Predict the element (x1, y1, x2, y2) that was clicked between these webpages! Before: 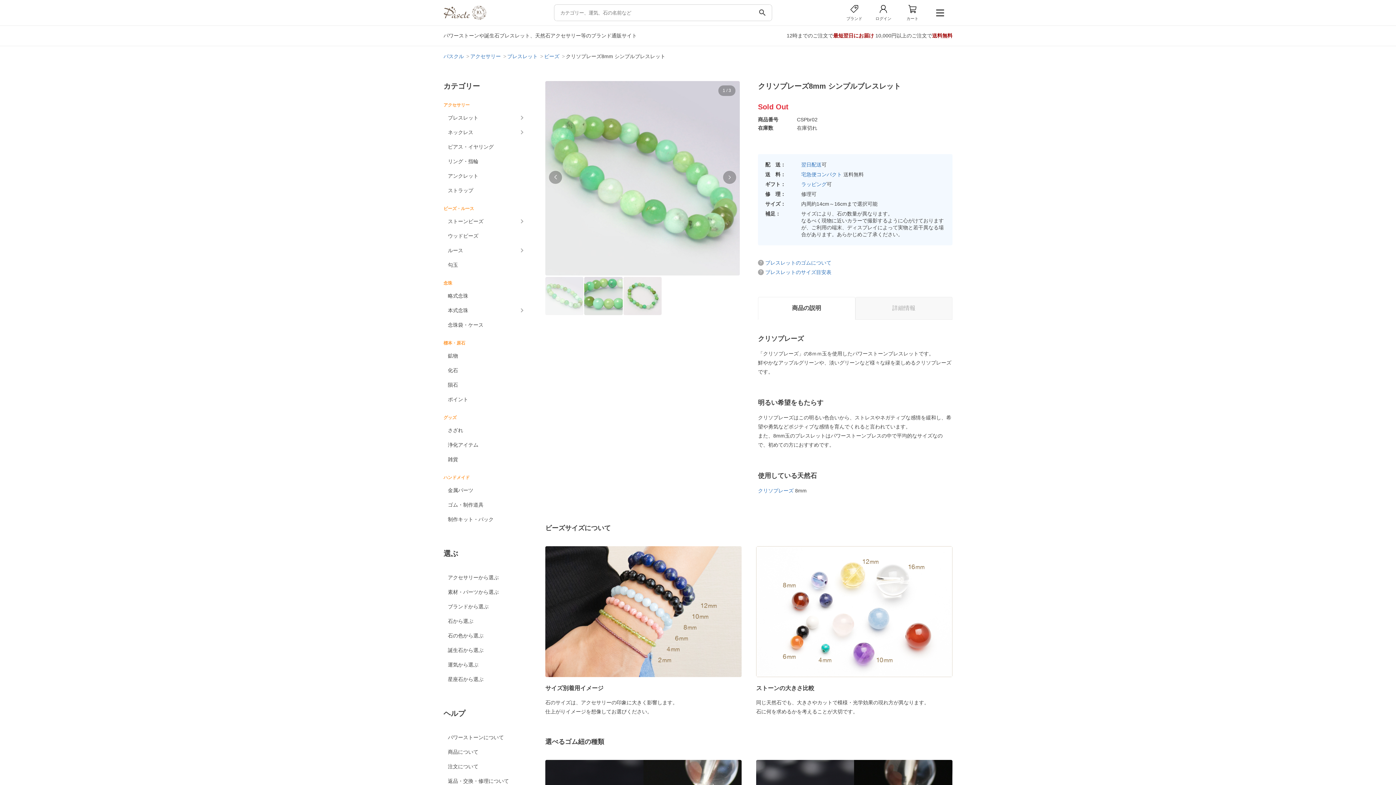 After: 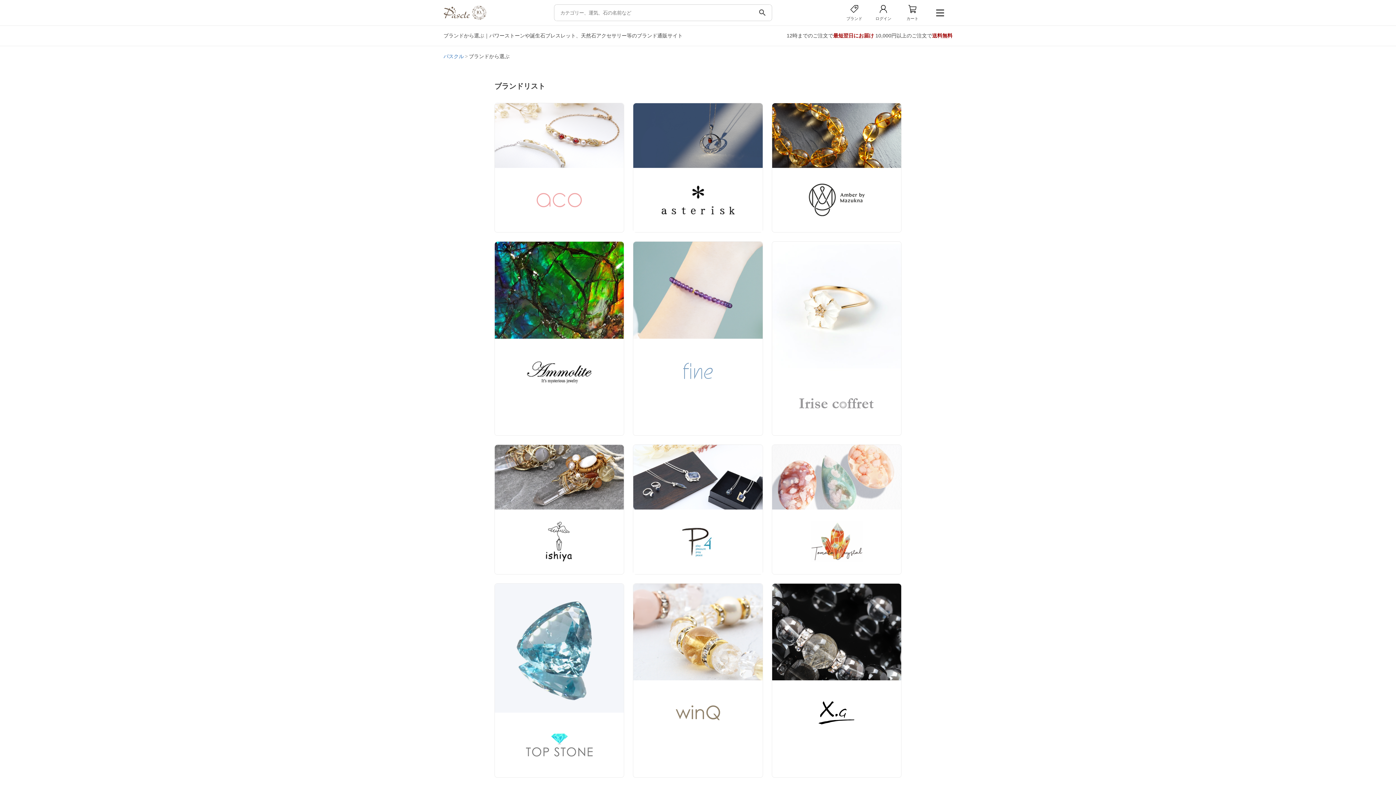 Action: bbox: (839, 0, 869, 25) label: ブランド